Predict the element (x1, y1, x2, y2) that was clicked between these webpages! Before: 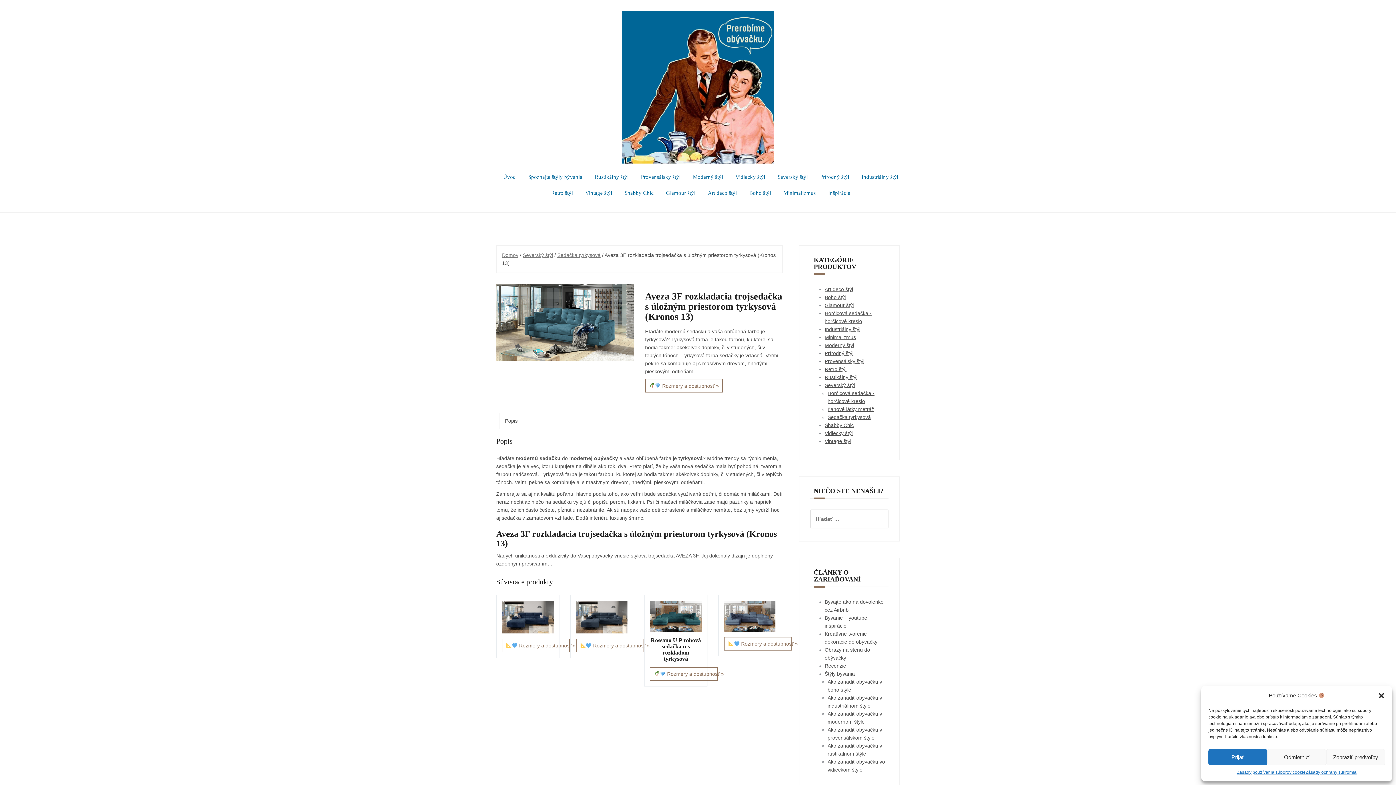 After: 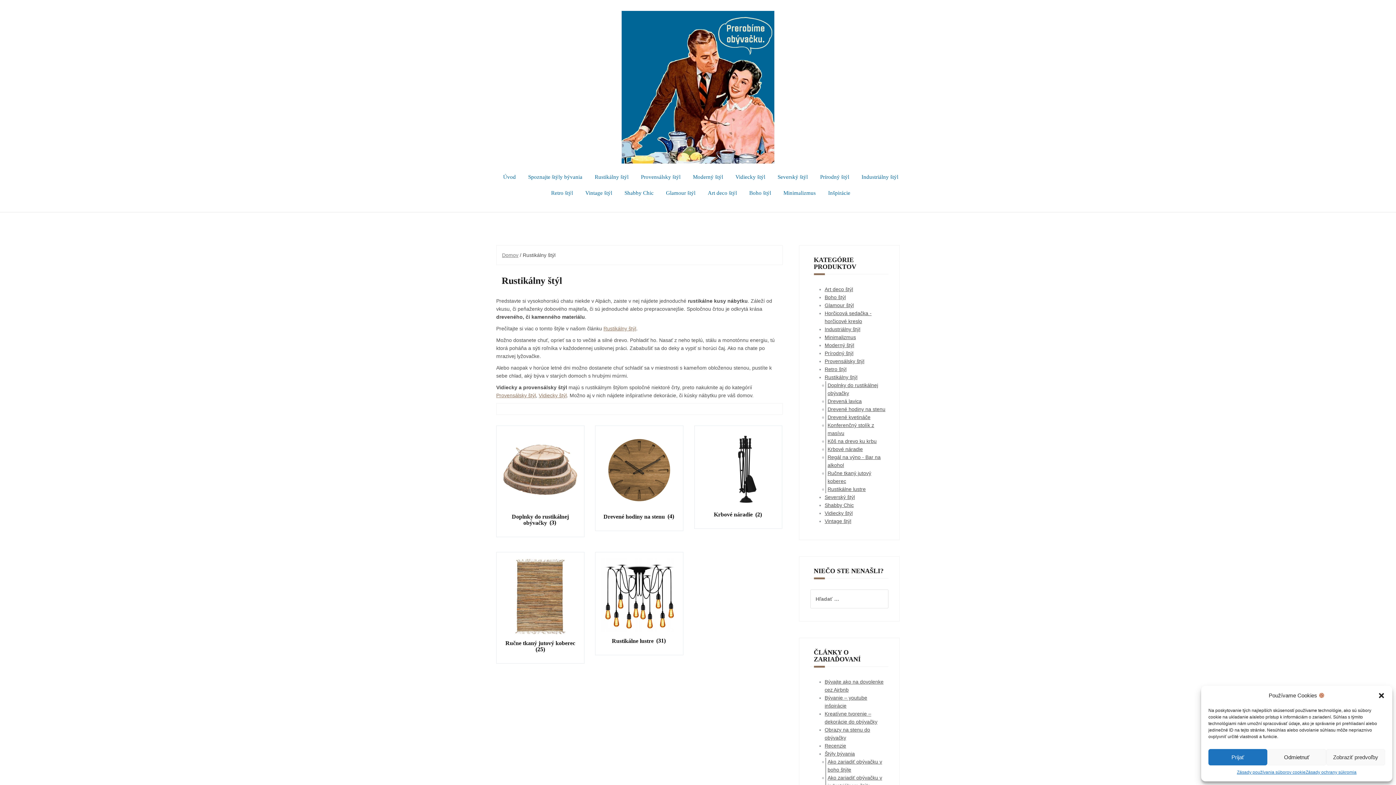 Action: label: Rustikálny štýl bbox: (824, 374, 857, 380)